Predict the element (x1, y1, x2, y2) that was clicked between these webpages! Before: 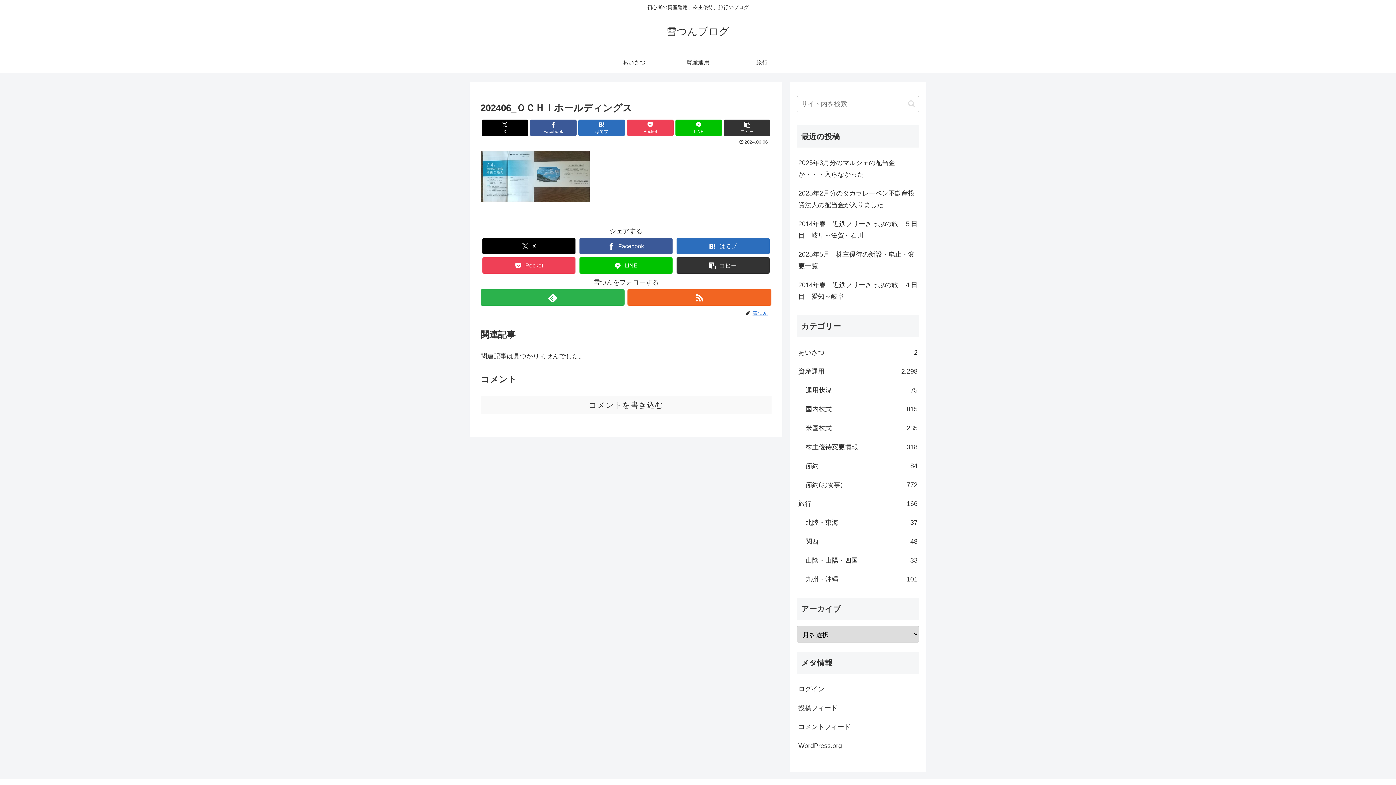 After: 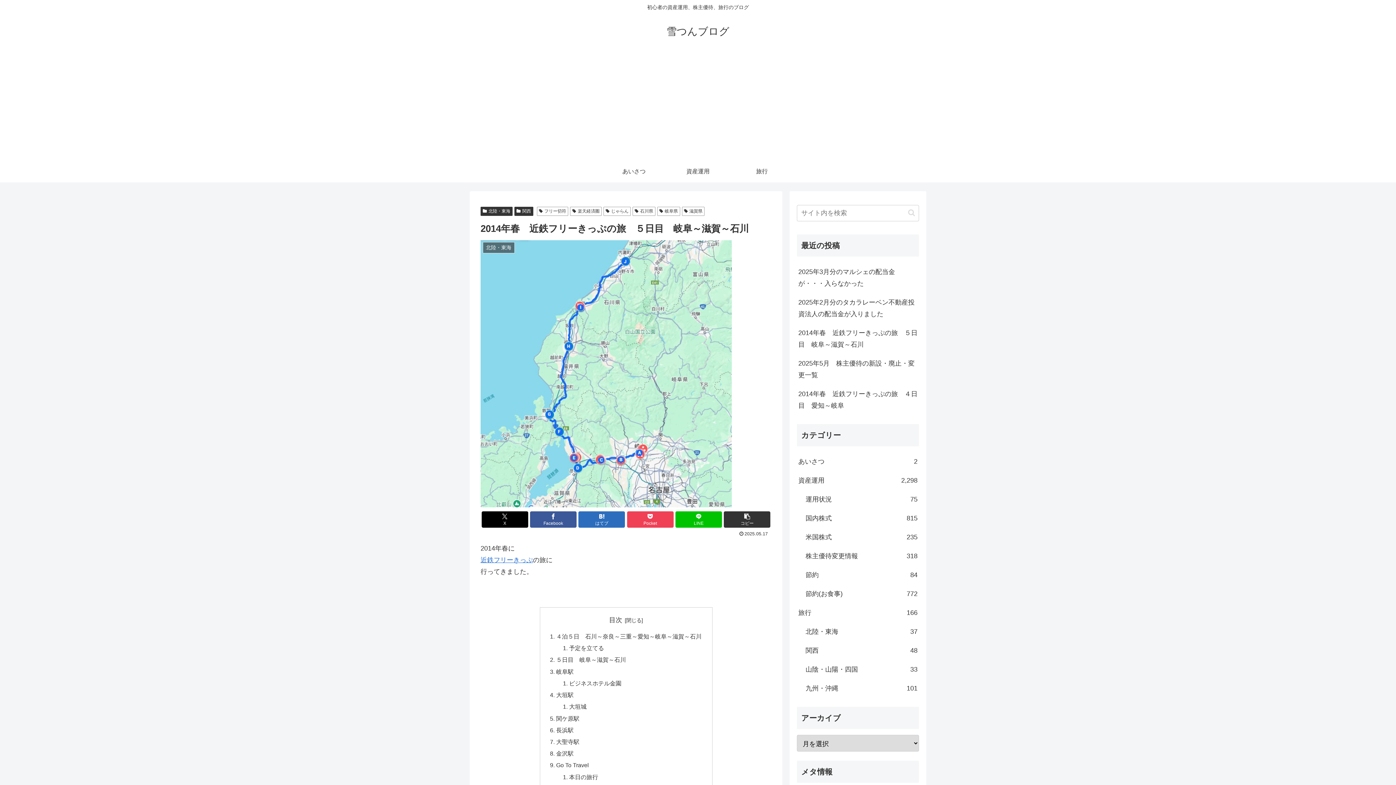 Action: label: 2014年春　近鉄フリーきっぷの旅　５日目　岐阜～滋賀～石川 bbox: (797, 214, 919, 245)